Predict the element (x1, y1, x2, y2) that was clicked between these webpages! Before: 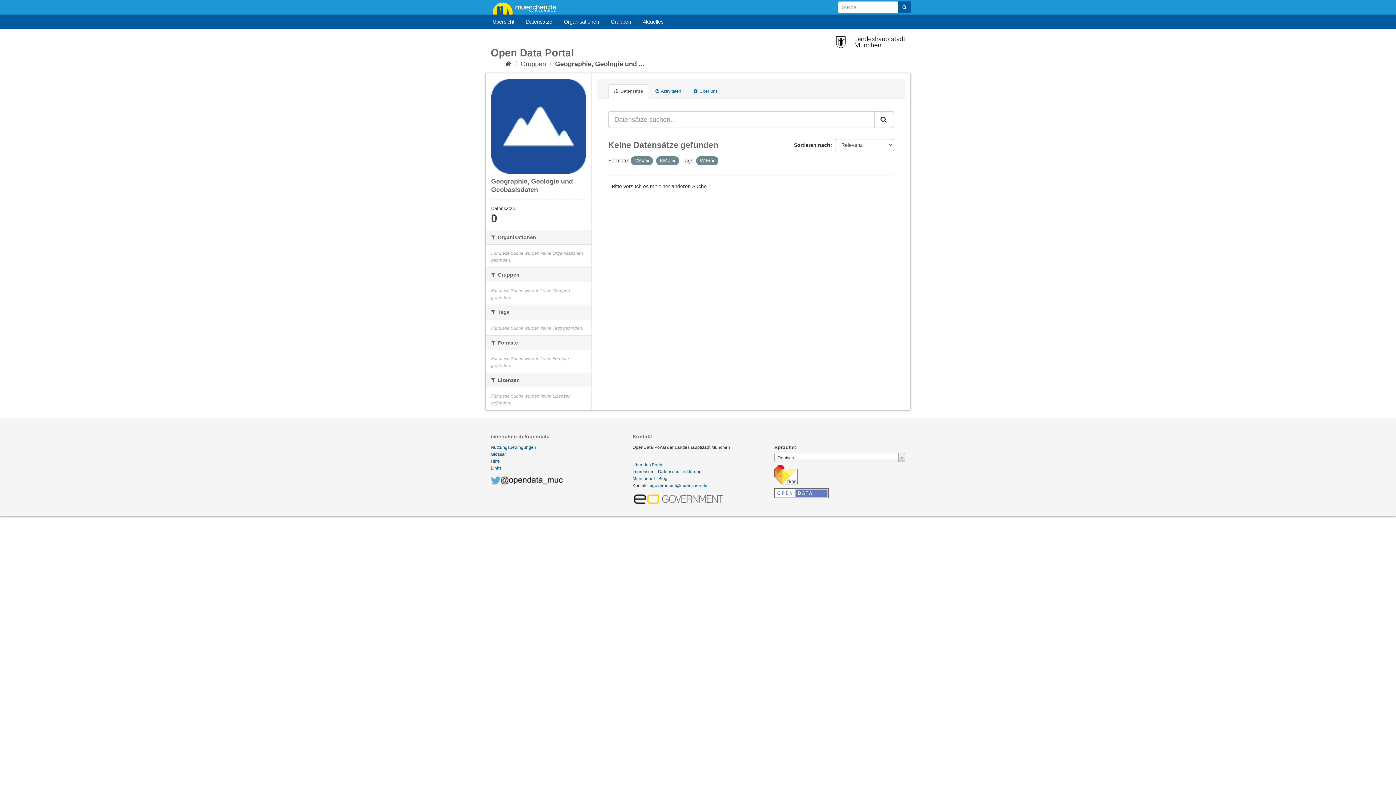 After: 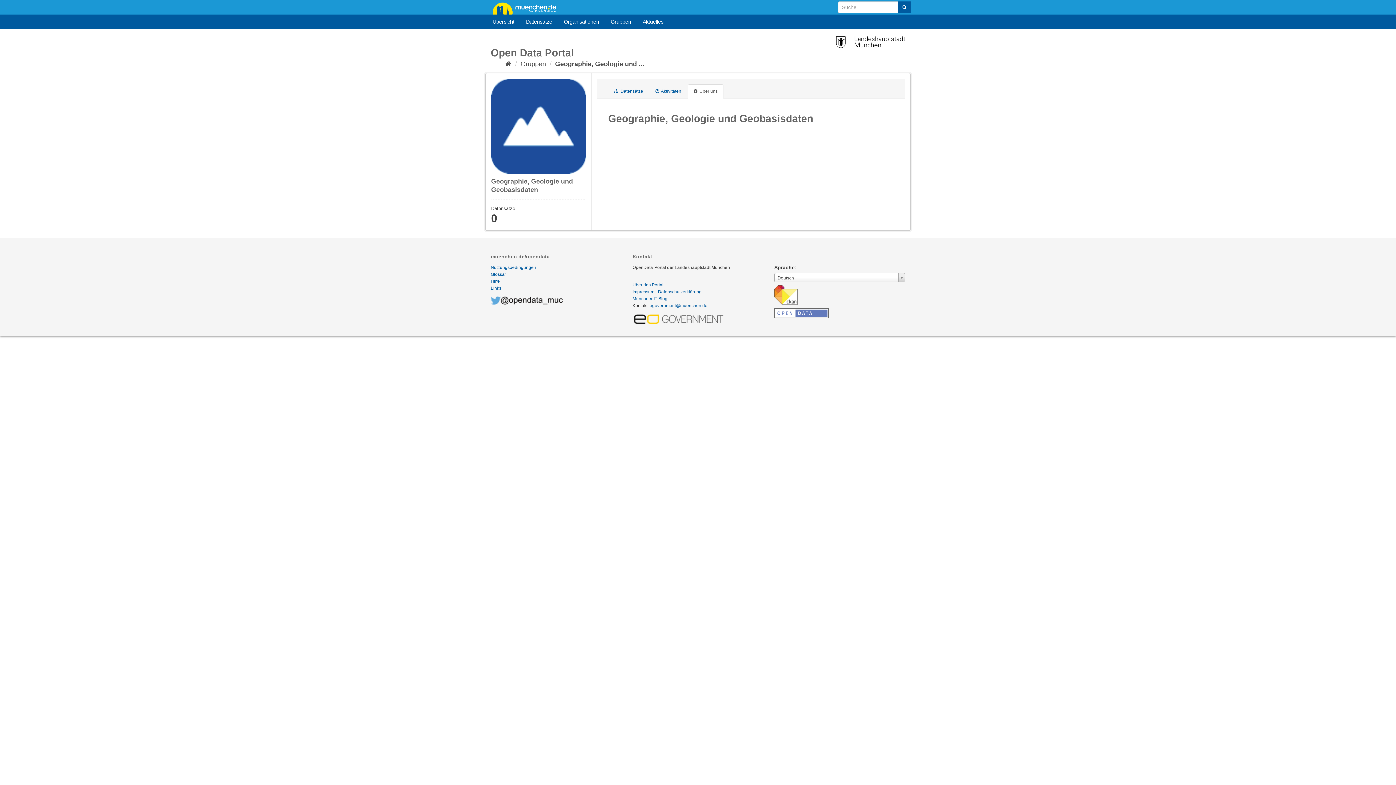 Action: label:  Über uns bbox: (688, 84, 723, 98)